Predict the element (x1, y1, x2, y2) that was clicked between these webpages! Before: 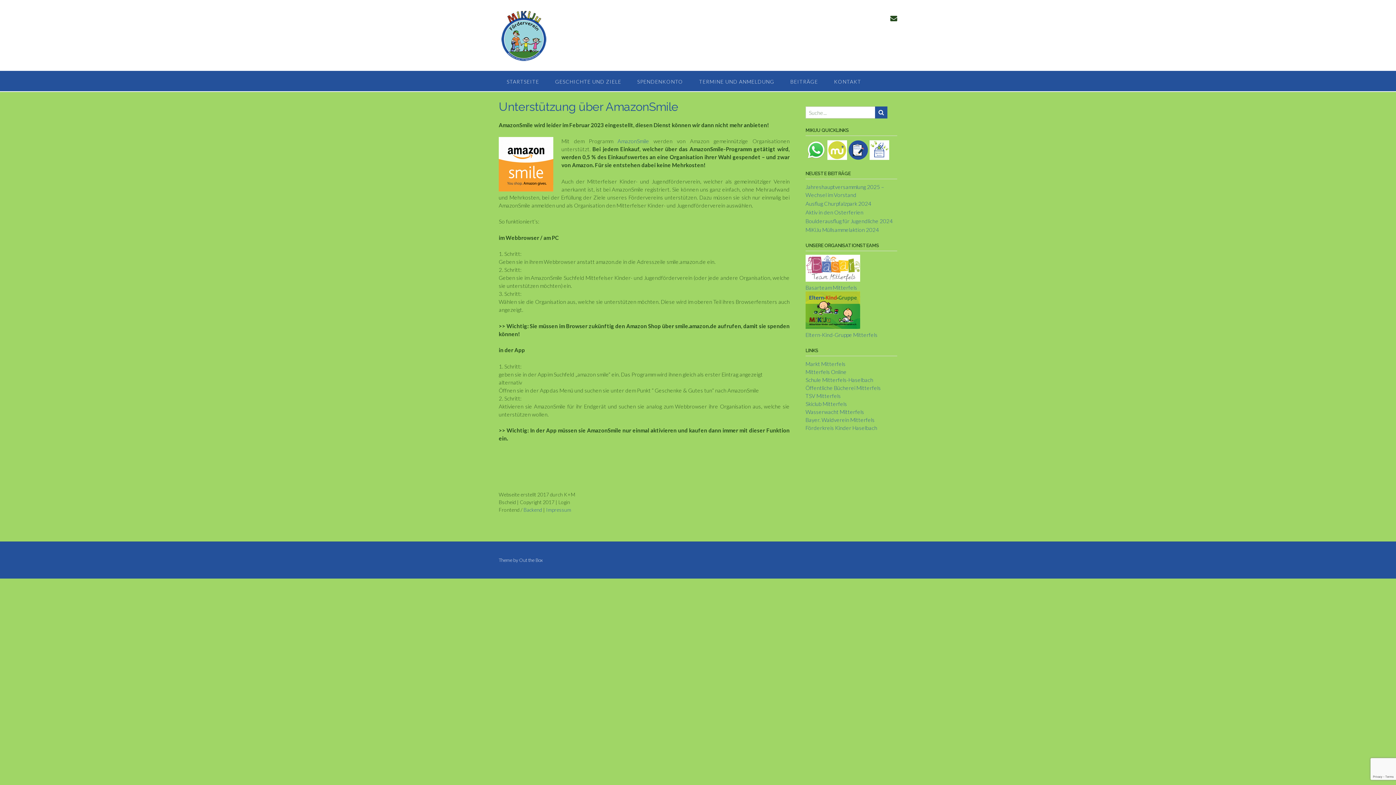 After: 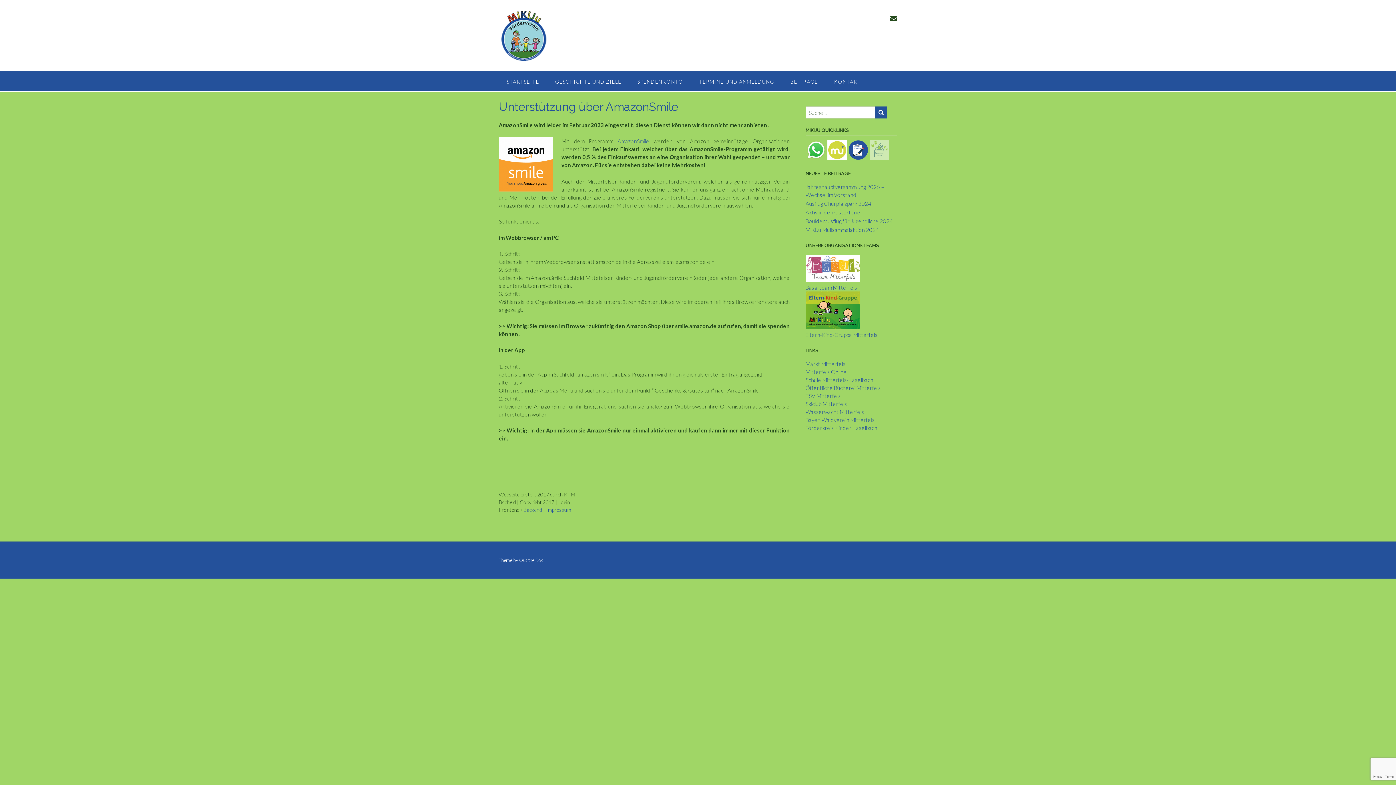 Action: bbox: (869, 155, 890, 161)